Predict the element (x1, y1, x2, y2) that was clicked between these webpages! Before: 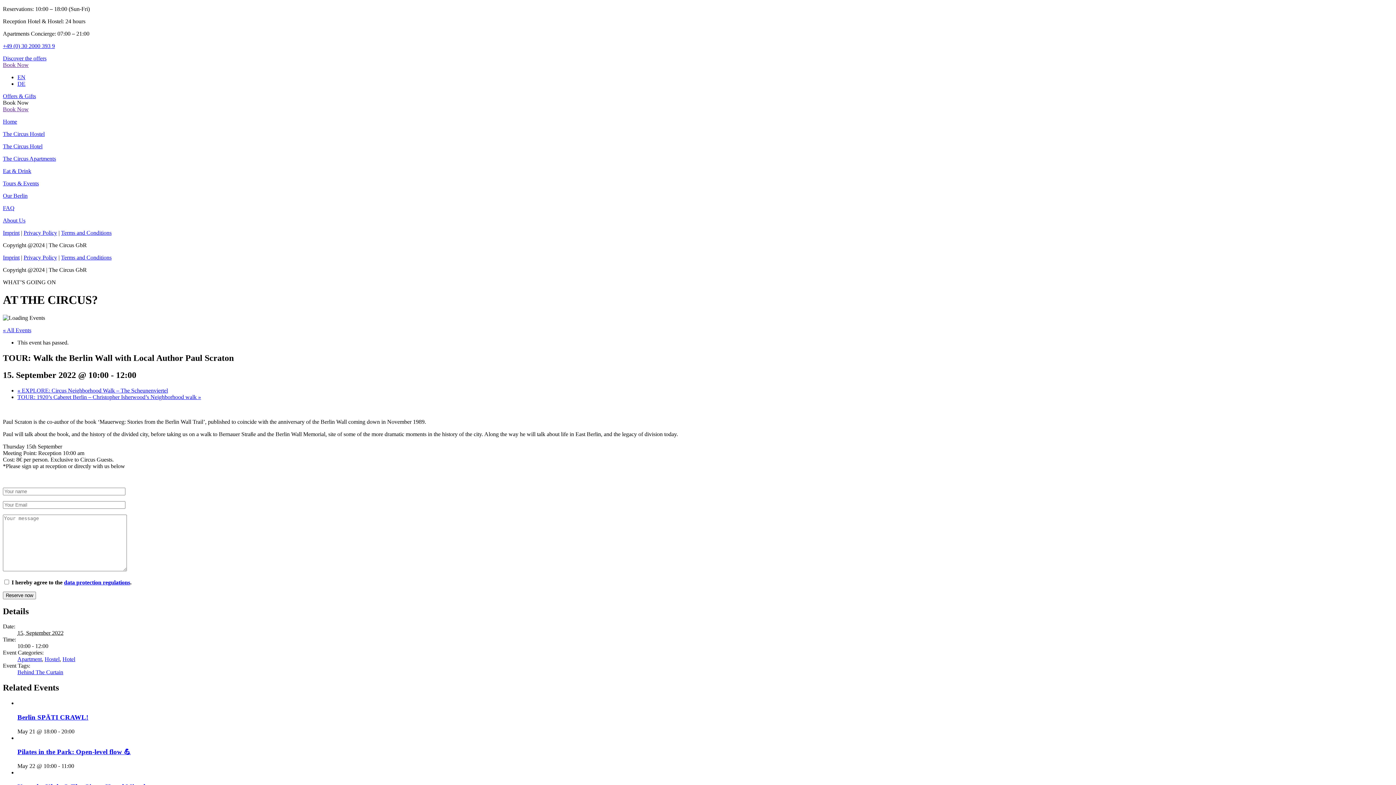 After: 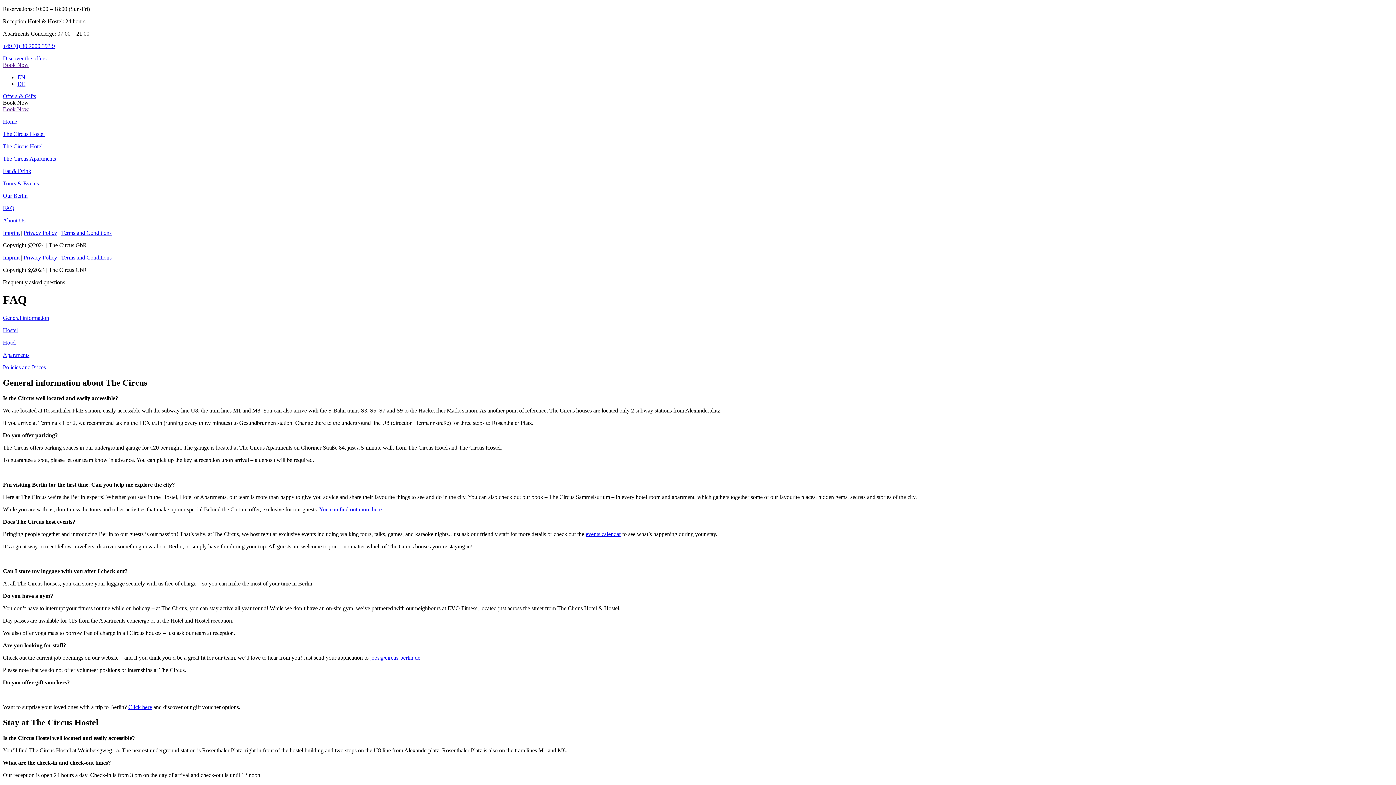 Action: bbox: (2, 205, 1393, 211) label: FAQ